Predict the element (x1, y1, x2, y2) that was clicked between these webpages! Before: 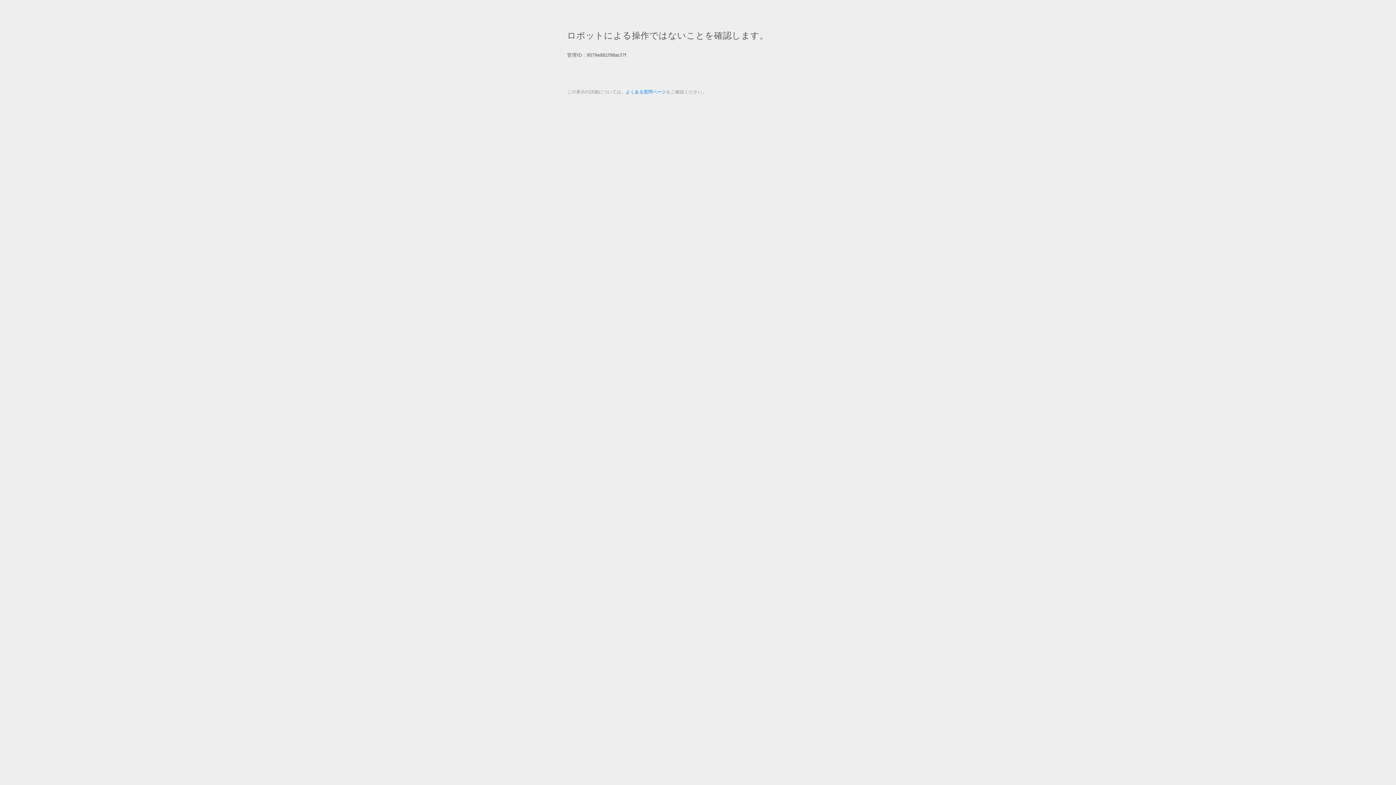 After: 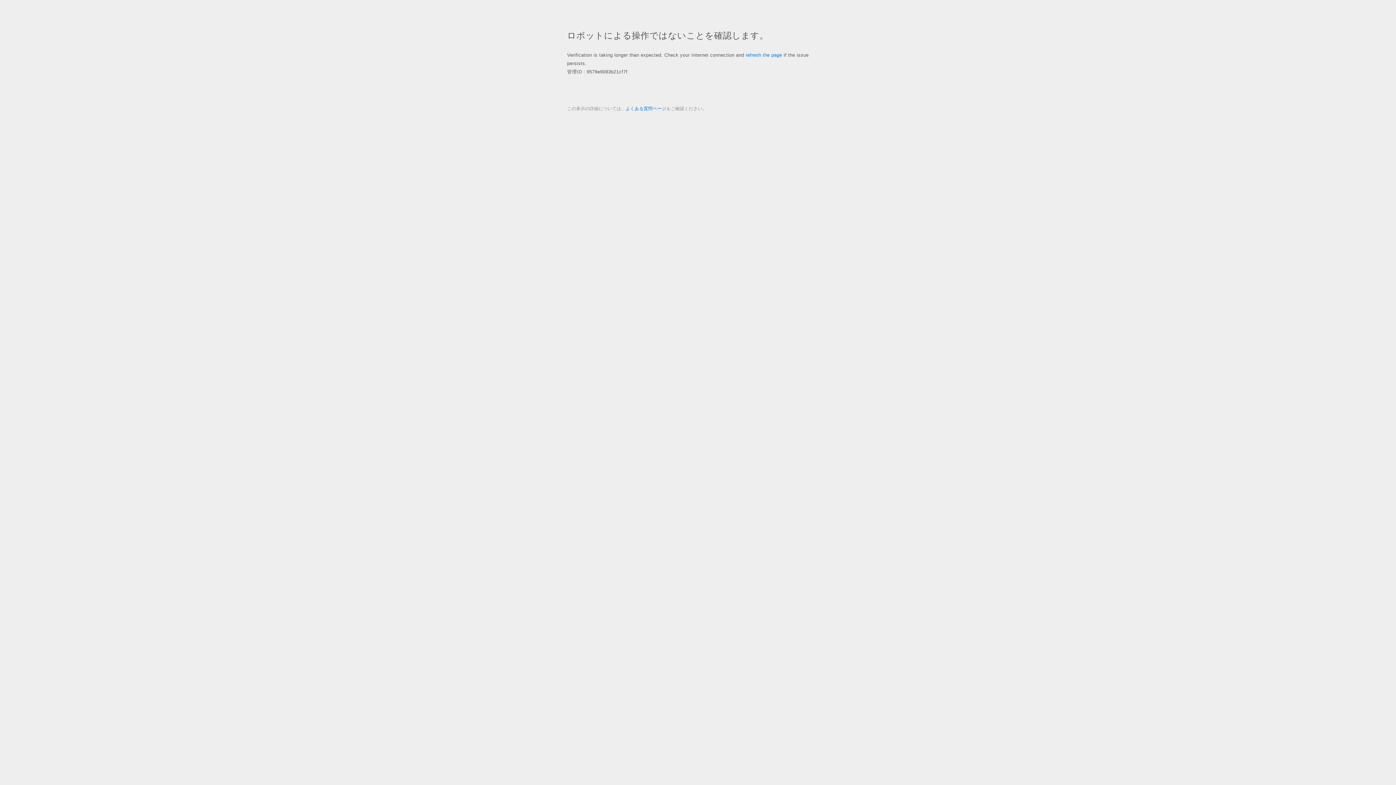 Action: bbox: (625, 89, 666, 94) label: よくある質問ページ